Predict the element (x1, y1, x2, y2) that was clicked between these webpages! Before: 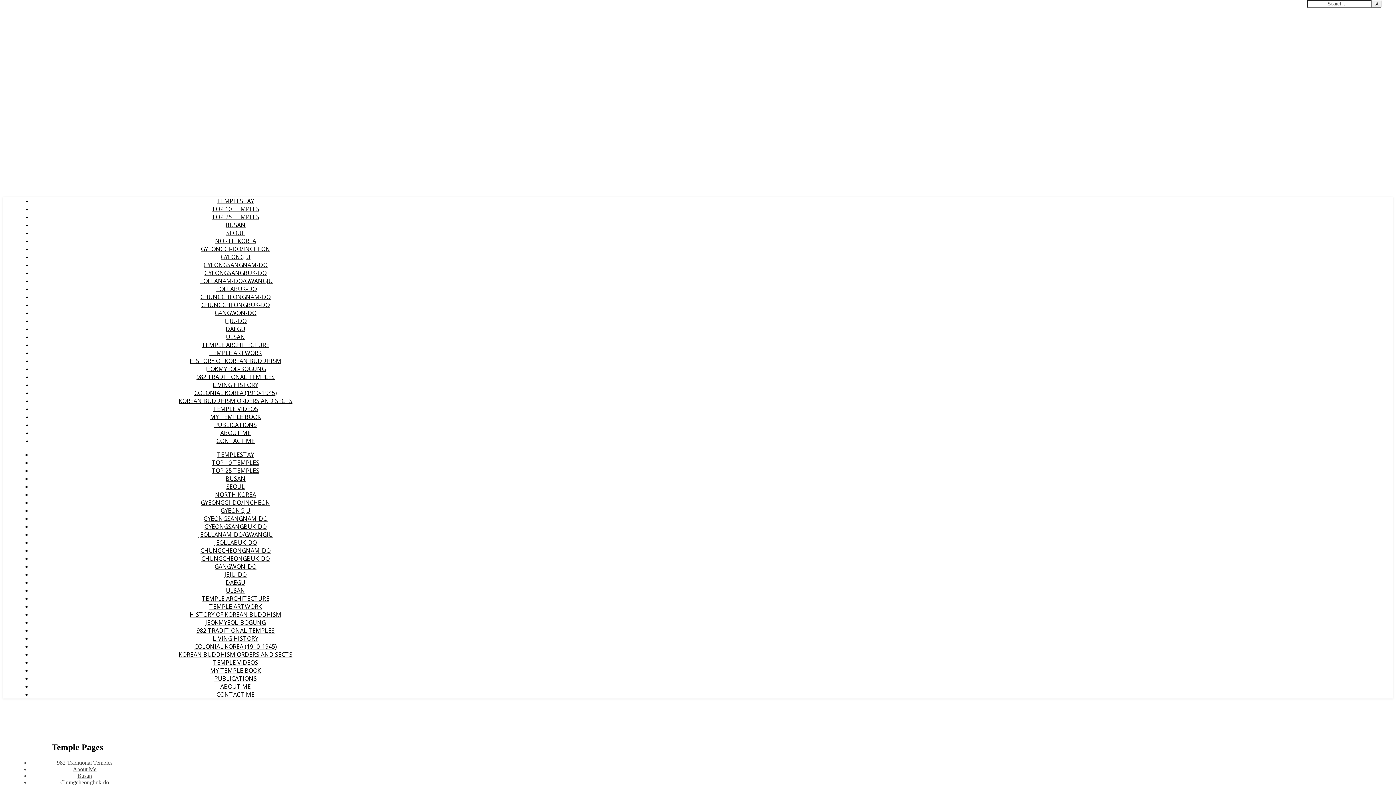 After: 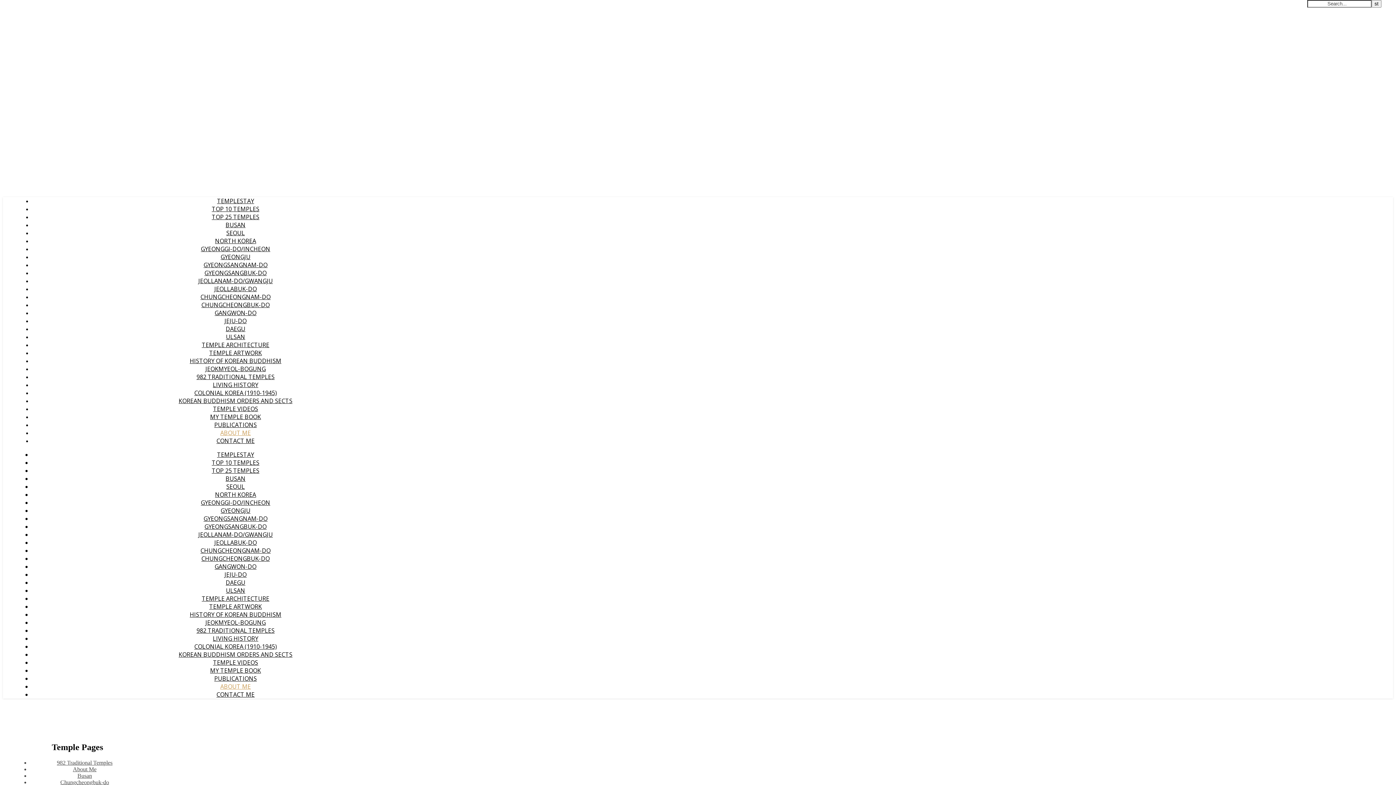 Action: bbox: (72, 766, 96, 772) label: About Me